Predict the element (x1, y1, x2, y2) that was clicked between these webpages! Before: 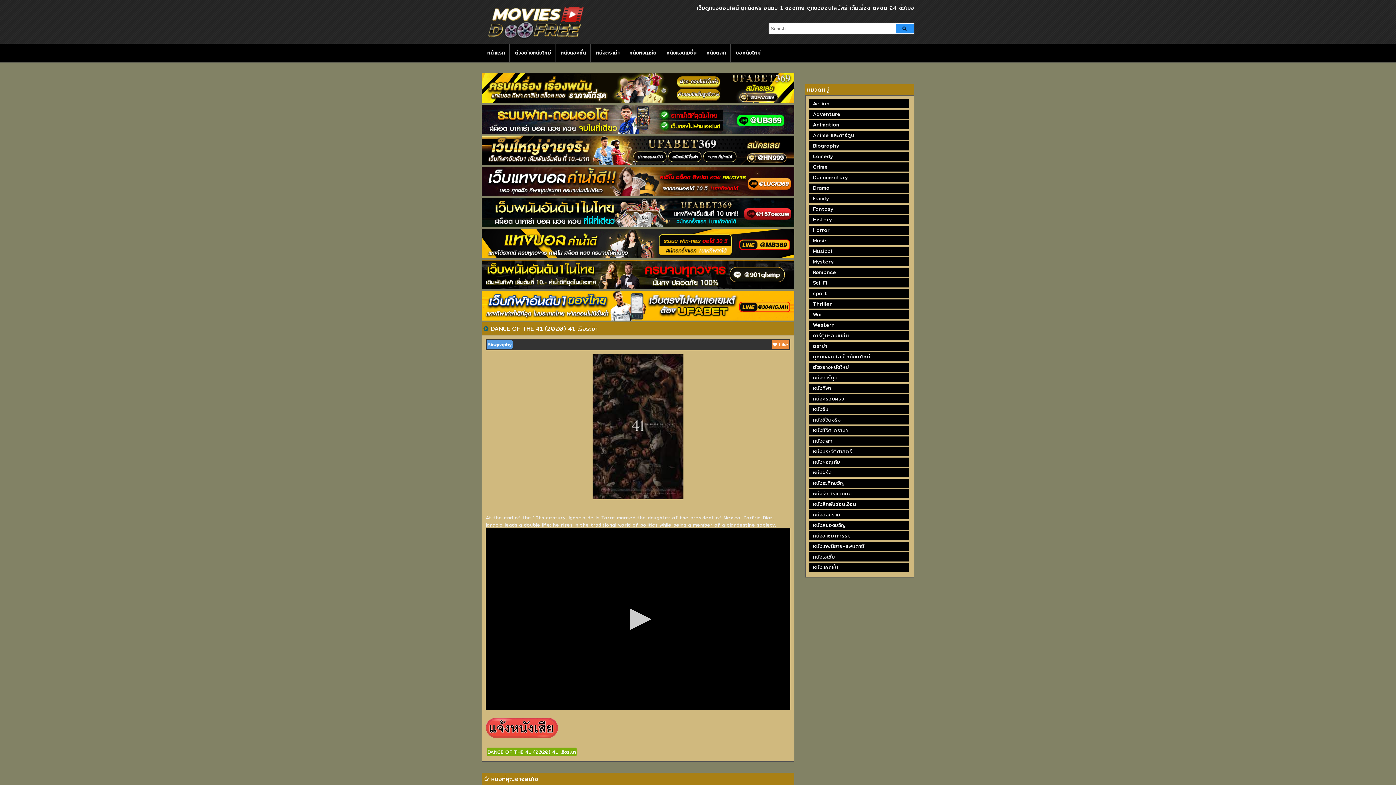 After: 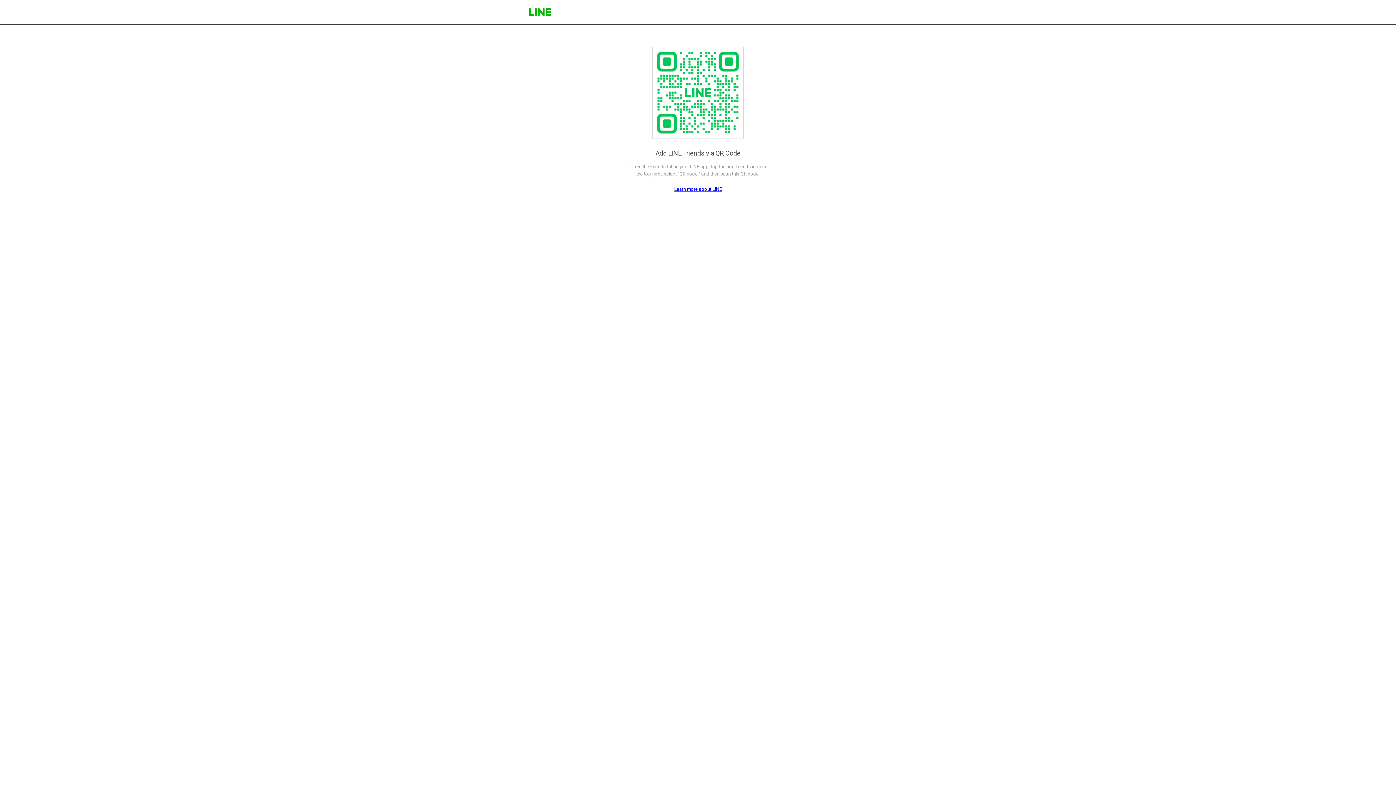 Action: bbox: (481, 190, 794, 198) label:  